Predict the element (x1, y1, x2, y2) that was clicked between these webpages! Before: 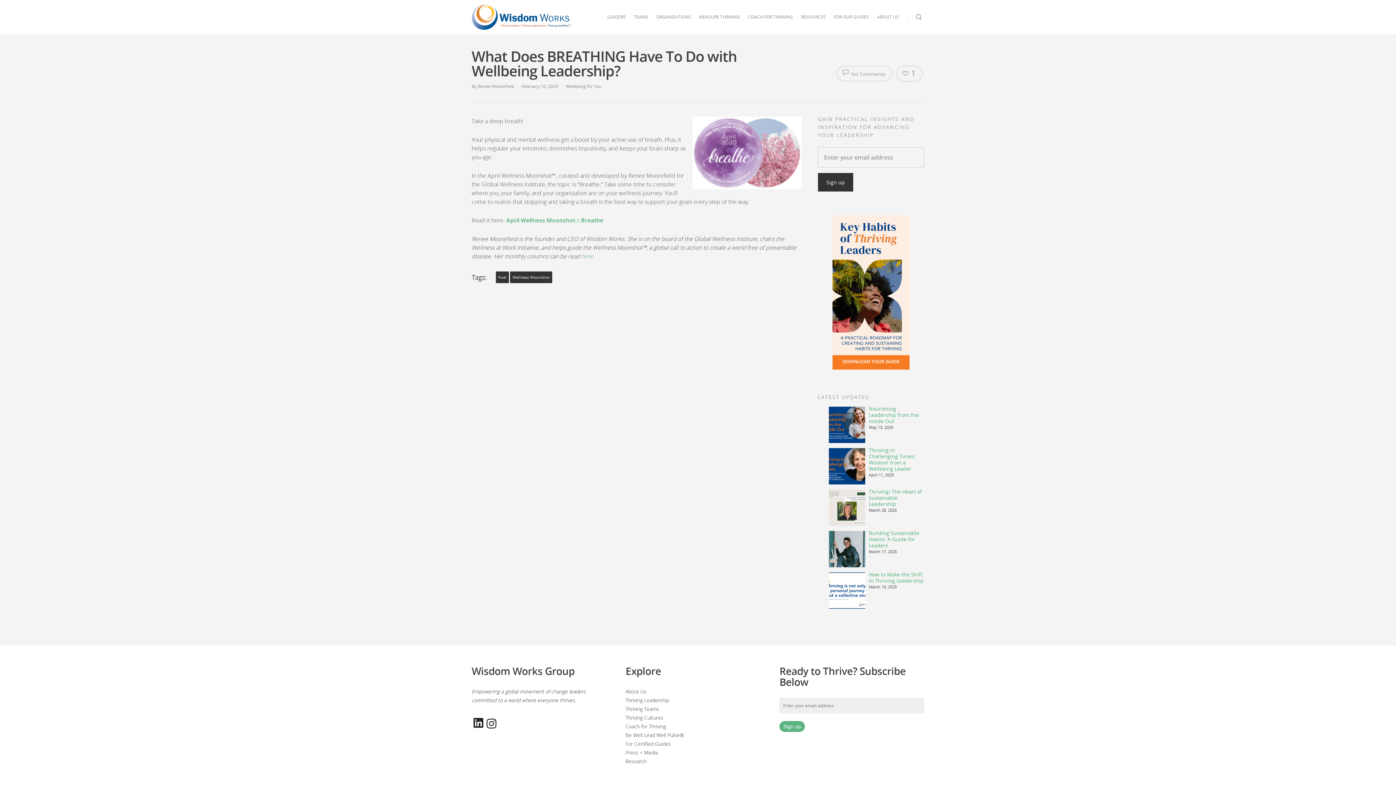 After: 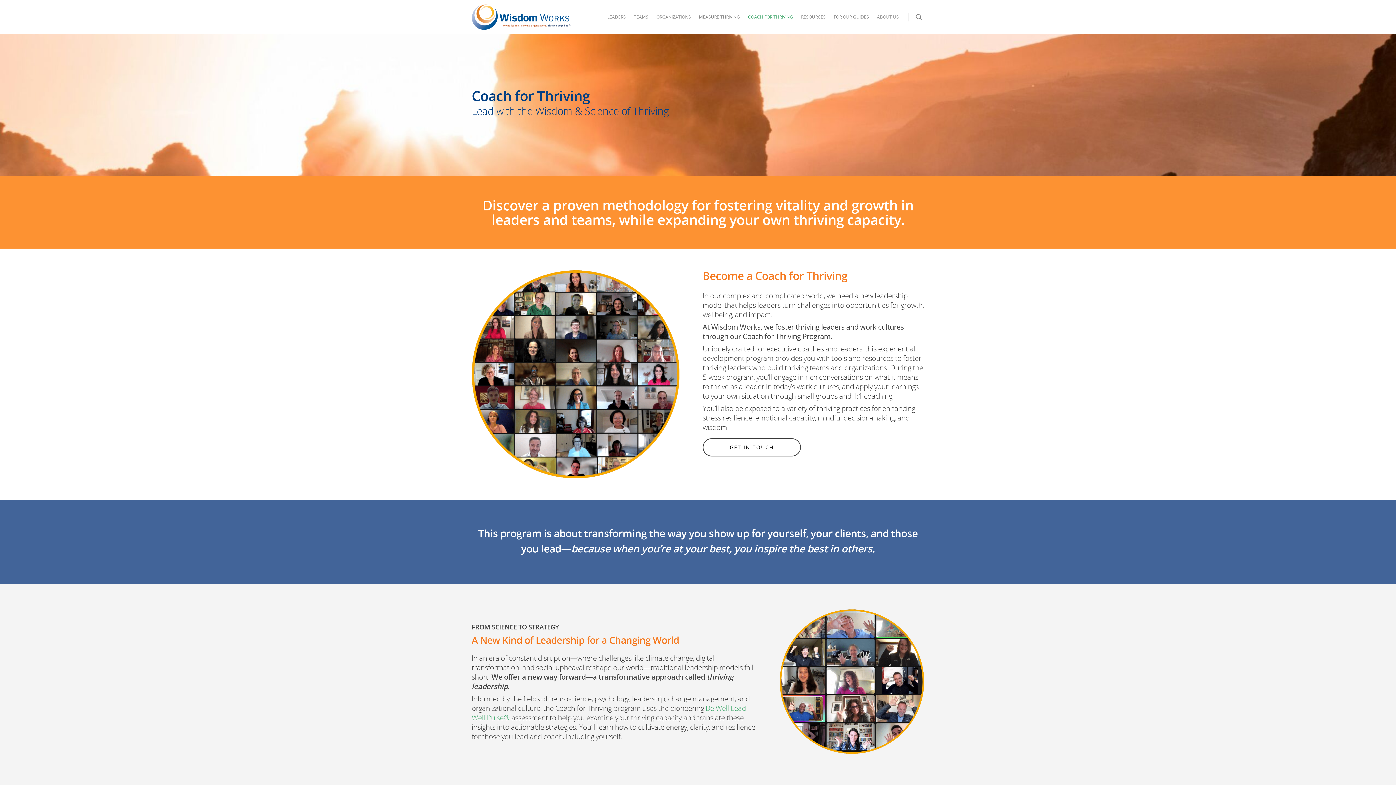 Action: label: COACH FOR THRIVING bbox: (744, 4, 796, 34)